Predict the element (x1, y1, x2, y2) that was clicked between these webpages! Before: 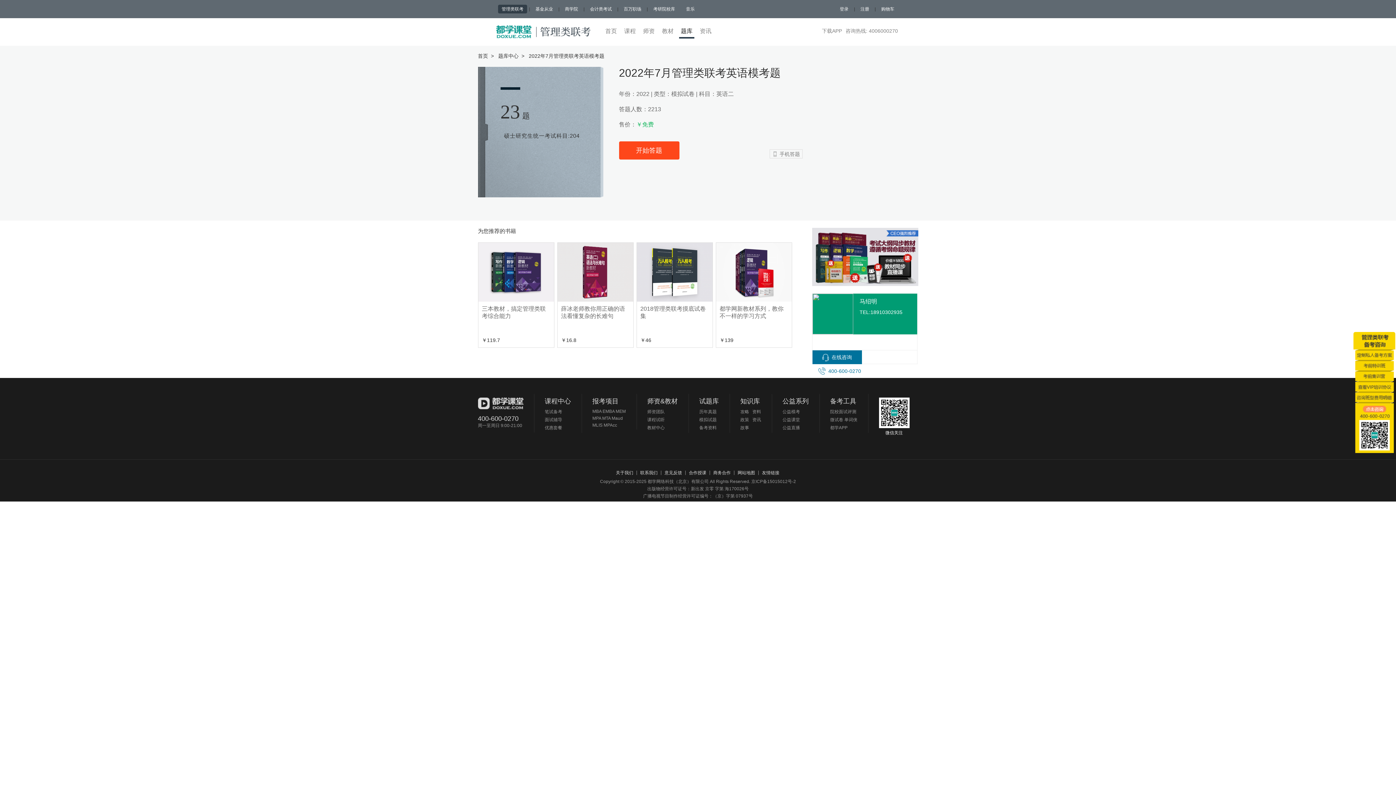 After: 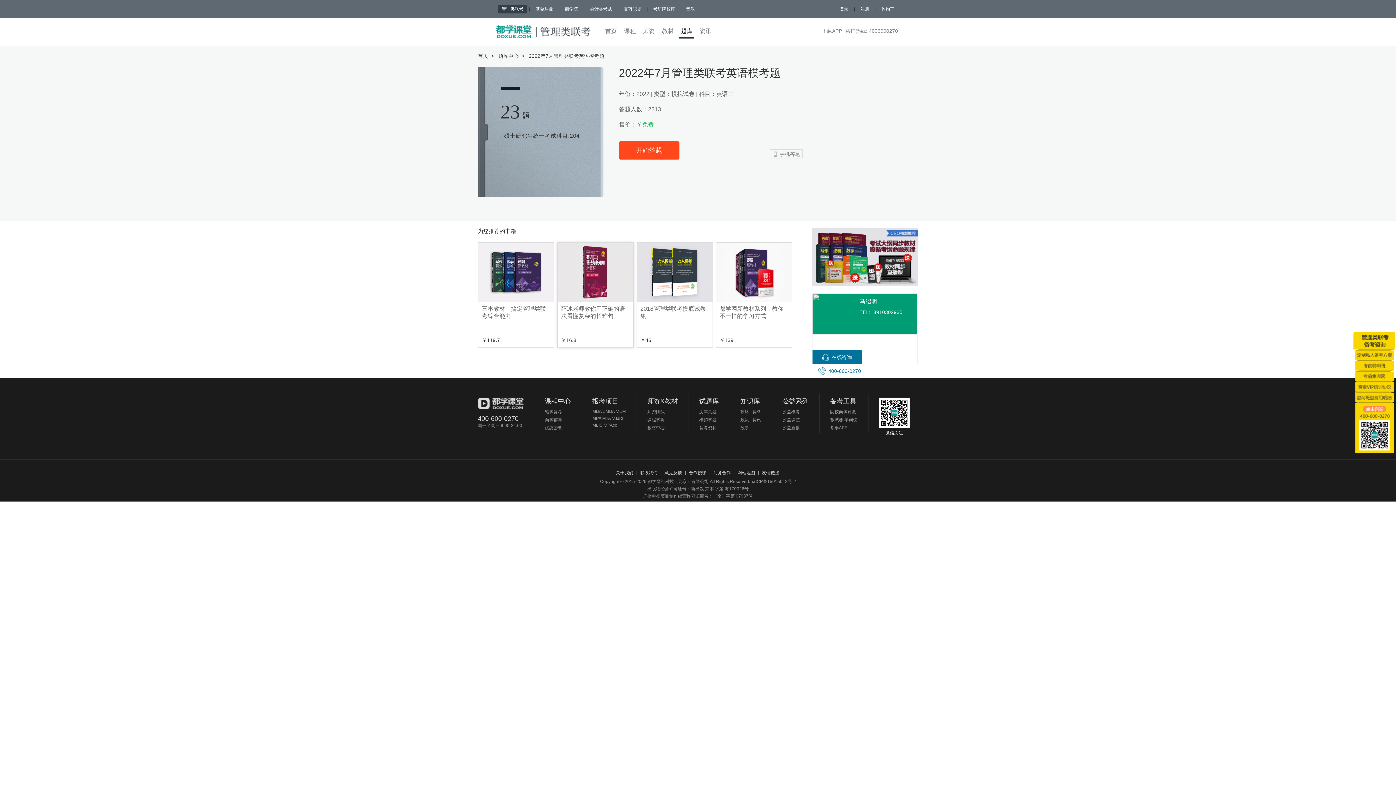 Action: bbox: (557, 268, 633, 274)